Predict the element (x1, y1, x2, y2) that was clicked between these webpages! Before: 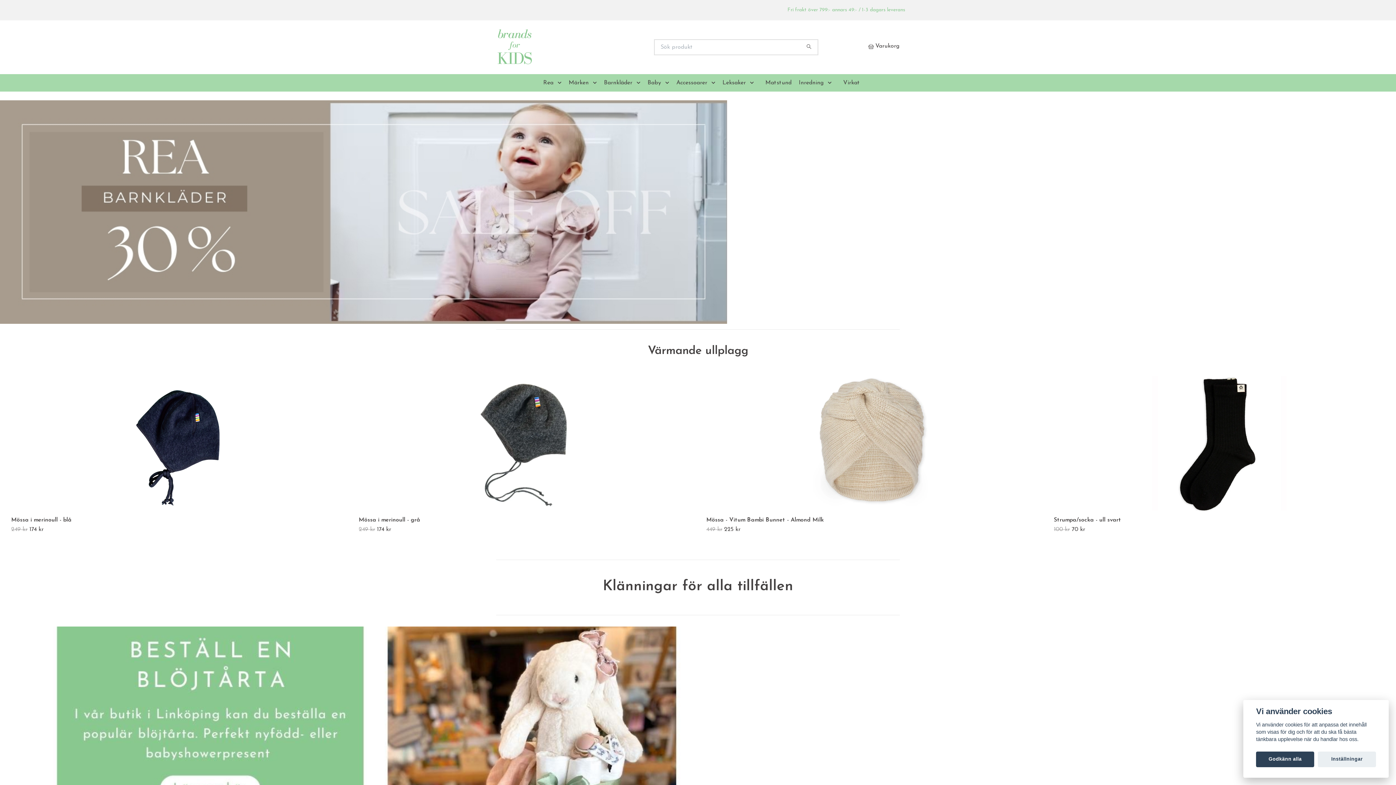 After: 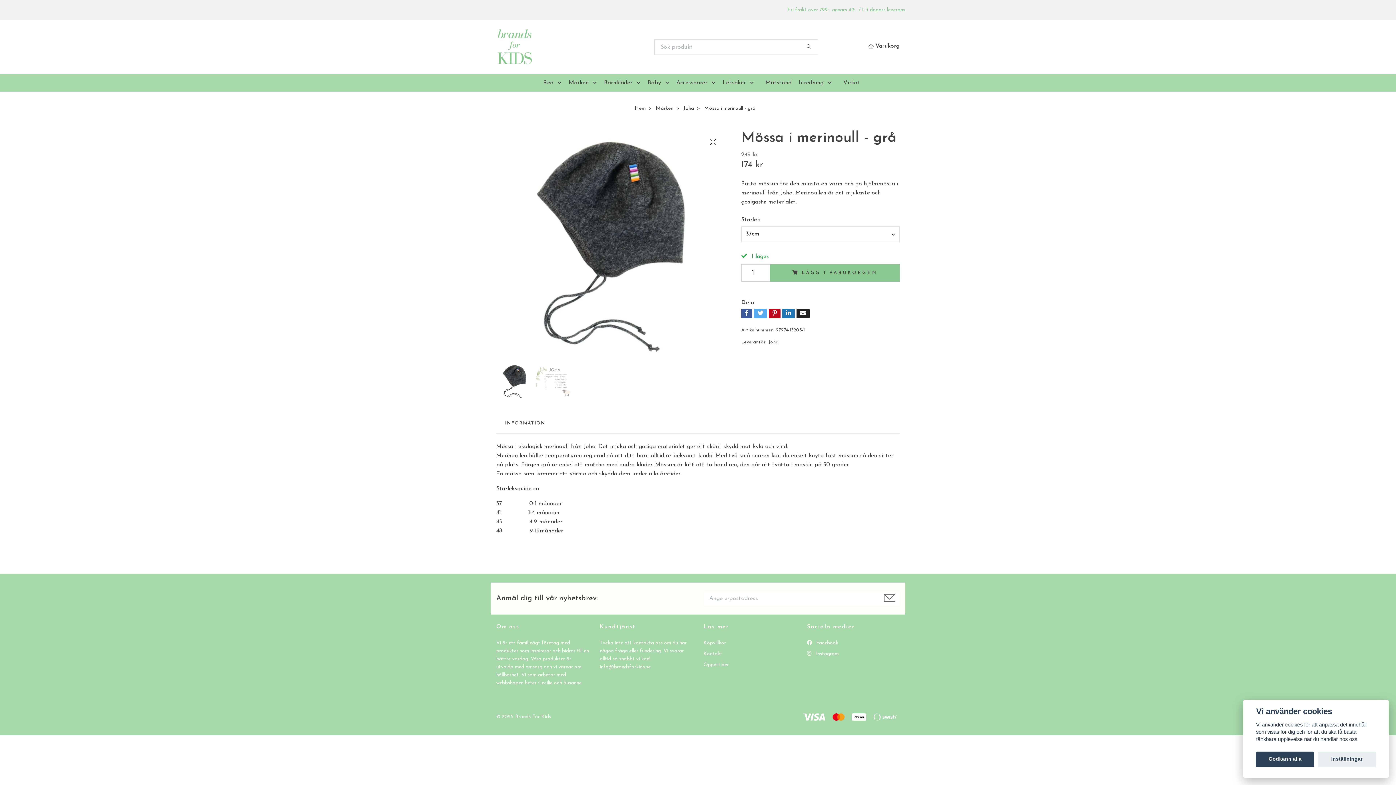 Action: bbox: (358, 517, 420, 523) label: Mössa i merinoull - grå